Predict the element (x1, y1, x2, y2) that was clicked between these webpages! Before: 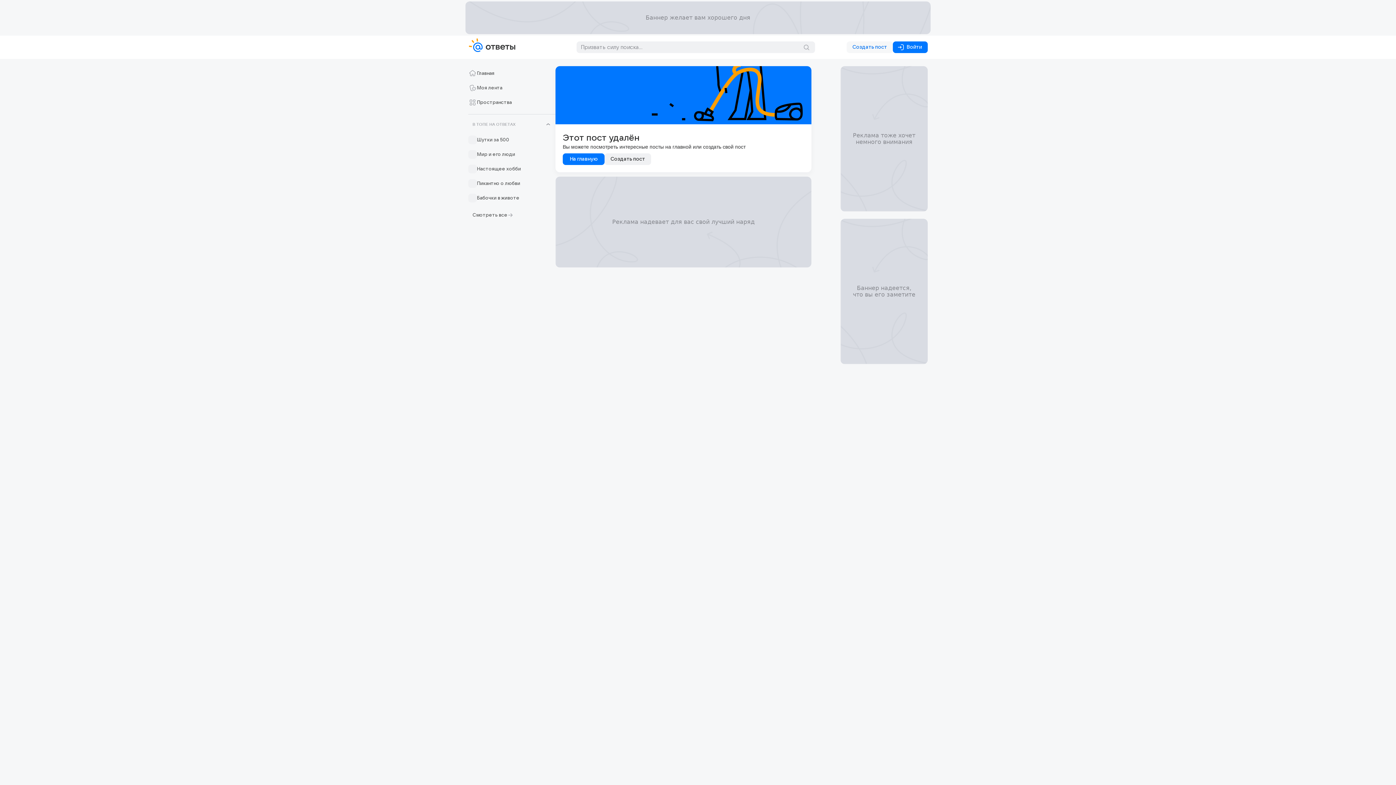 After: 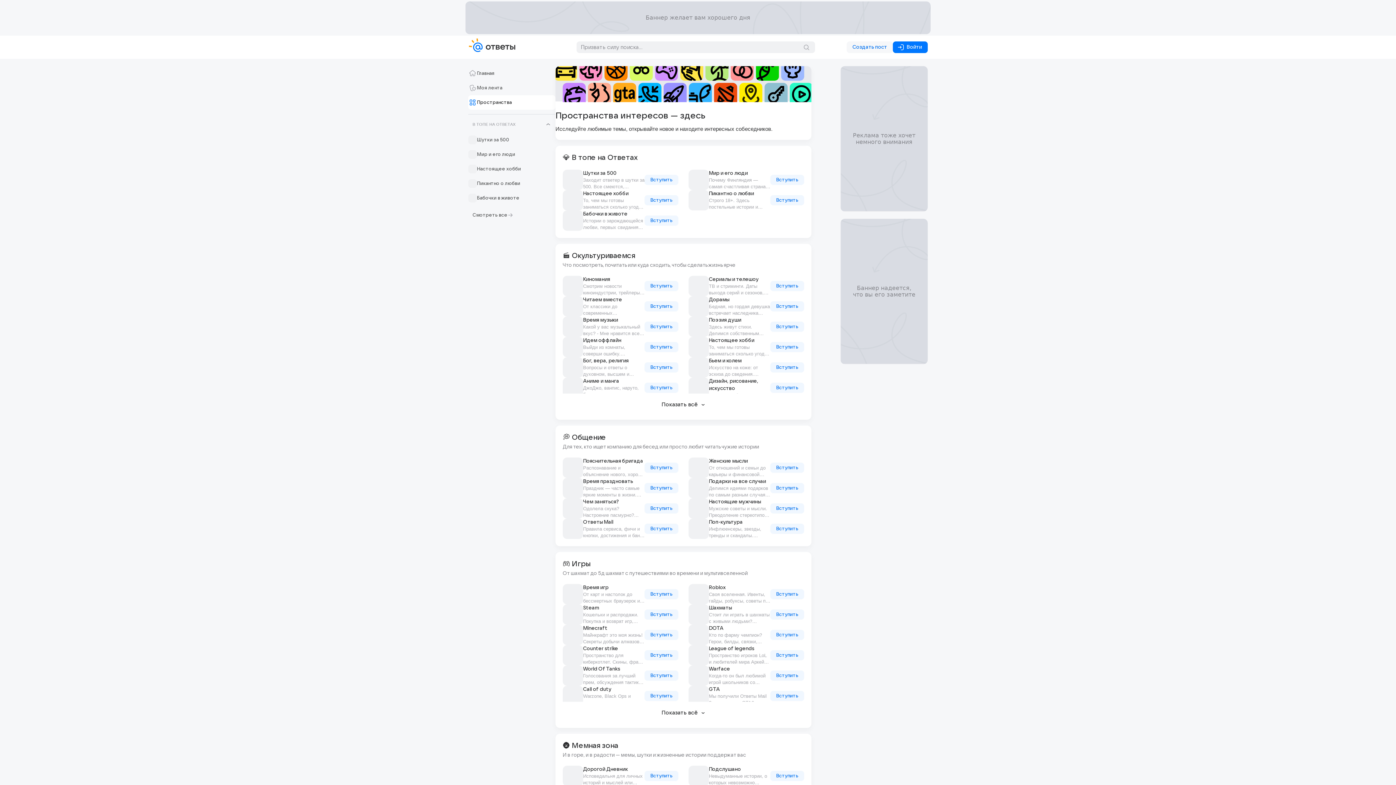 Action: label: Пространства bbox: (468, 98, 555, 106)